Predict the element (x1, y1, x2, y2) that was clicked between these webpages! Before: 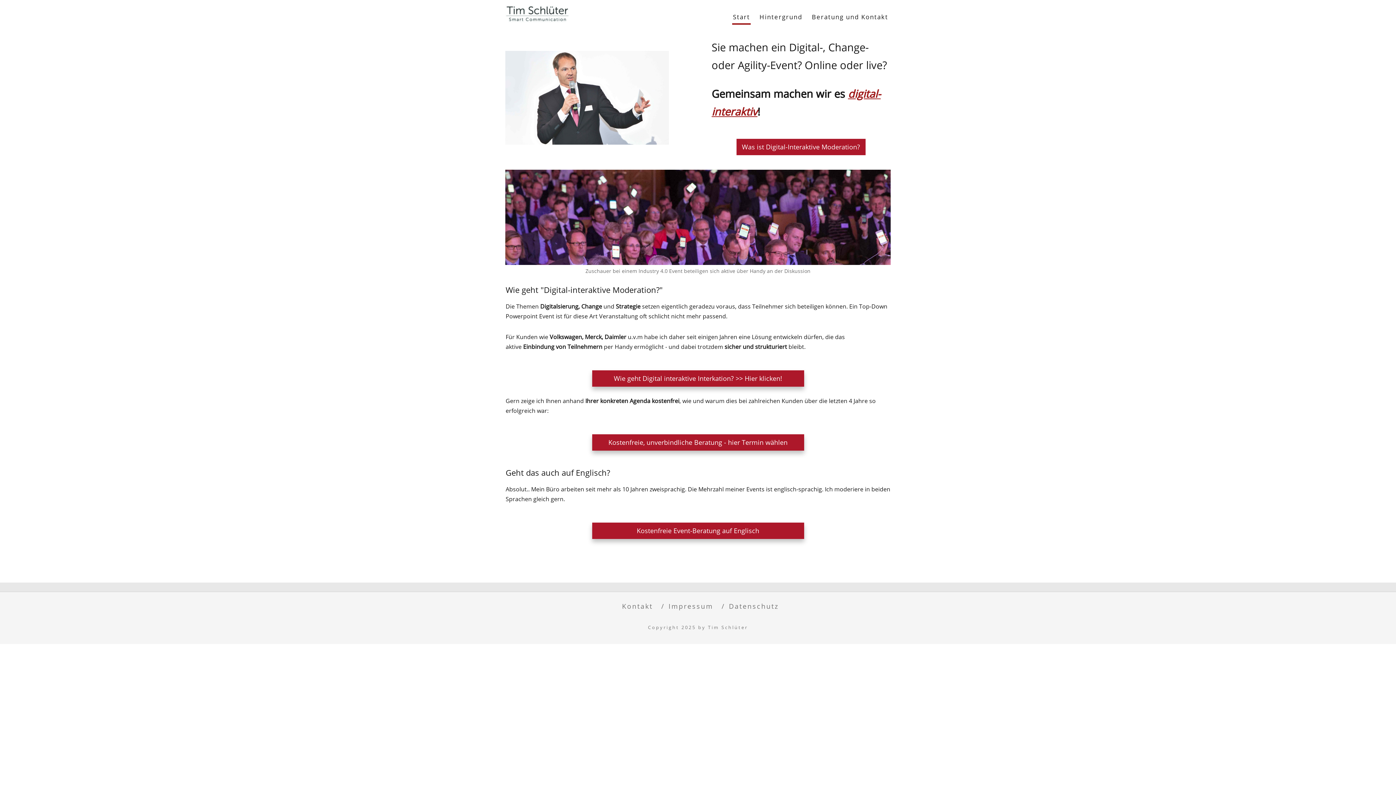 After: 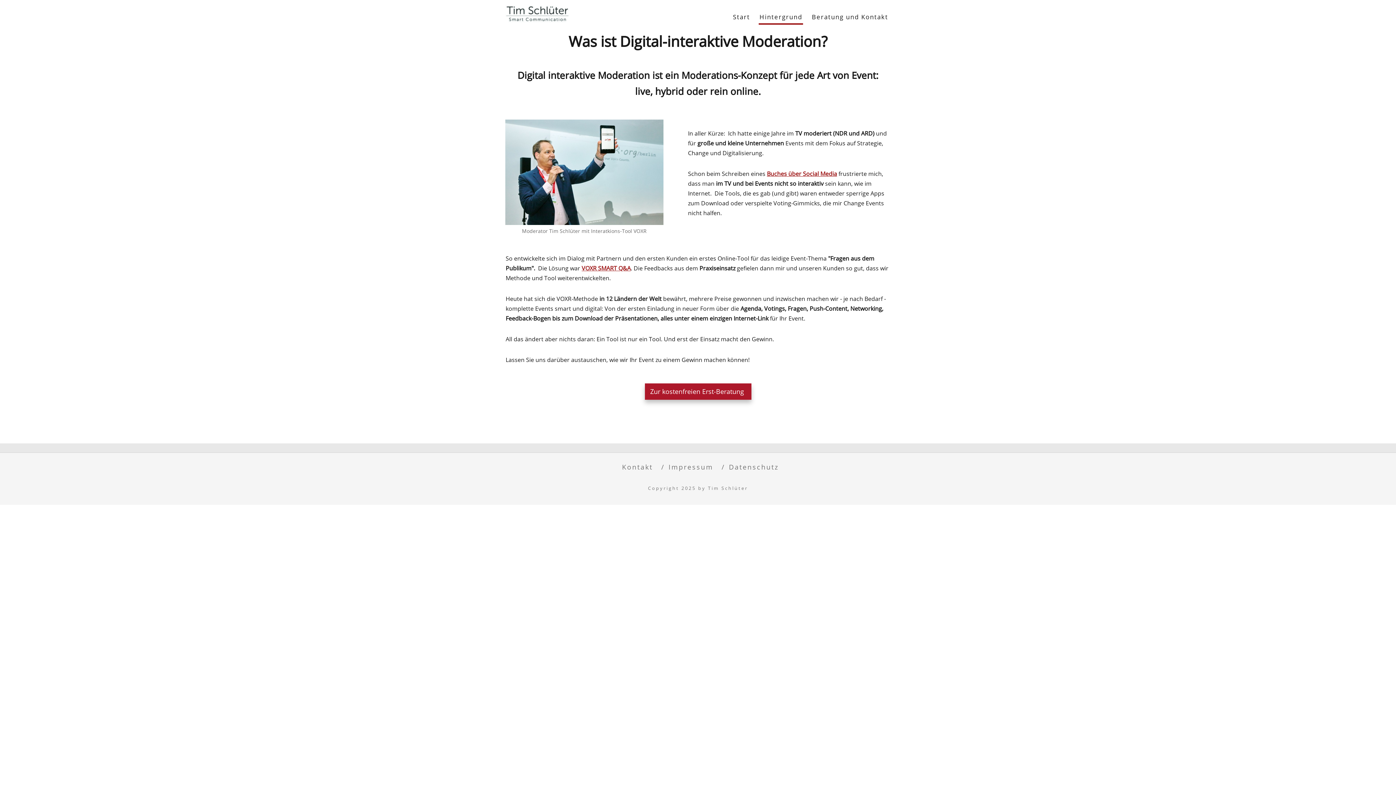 Action: bbox: (736, 138, 865, 155) label: Was ist Digital-Interaktive Moderation?